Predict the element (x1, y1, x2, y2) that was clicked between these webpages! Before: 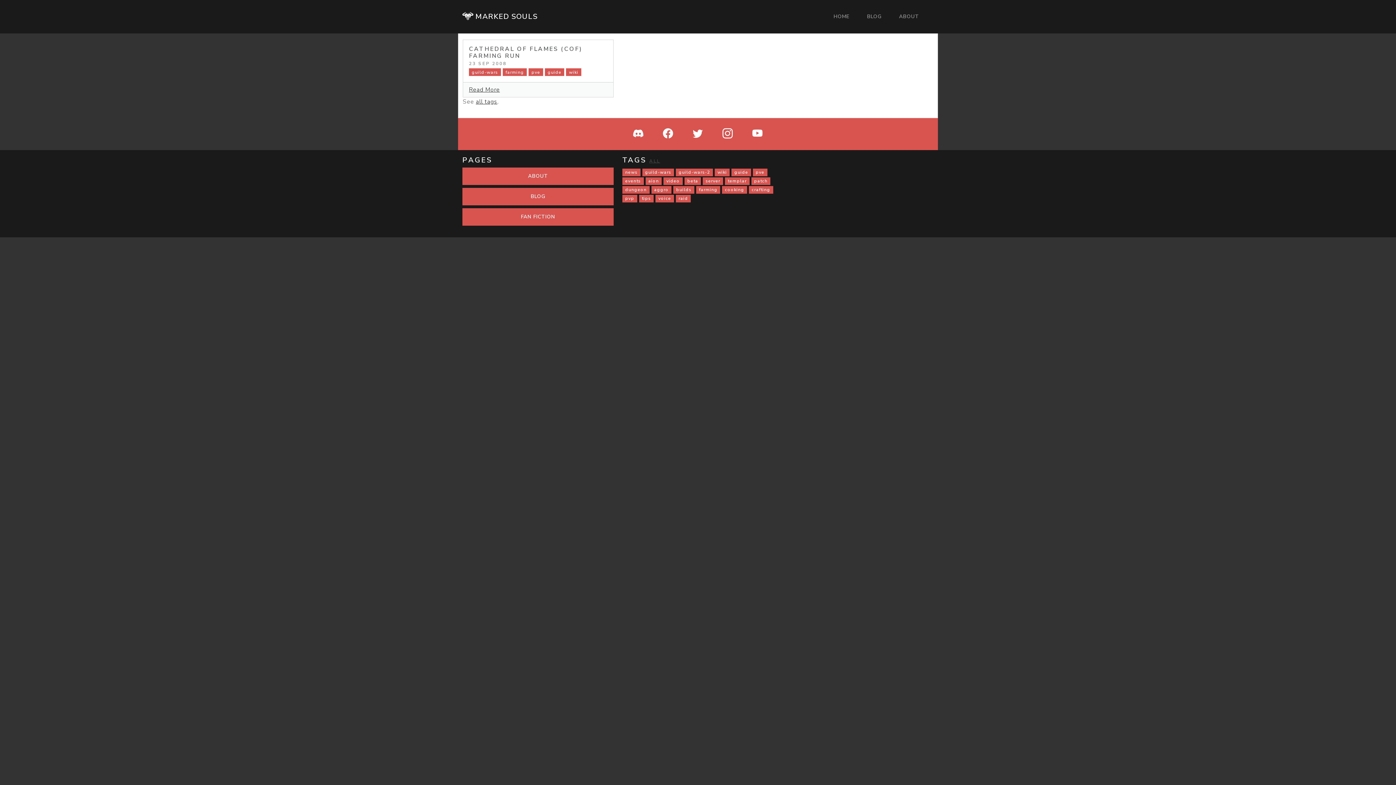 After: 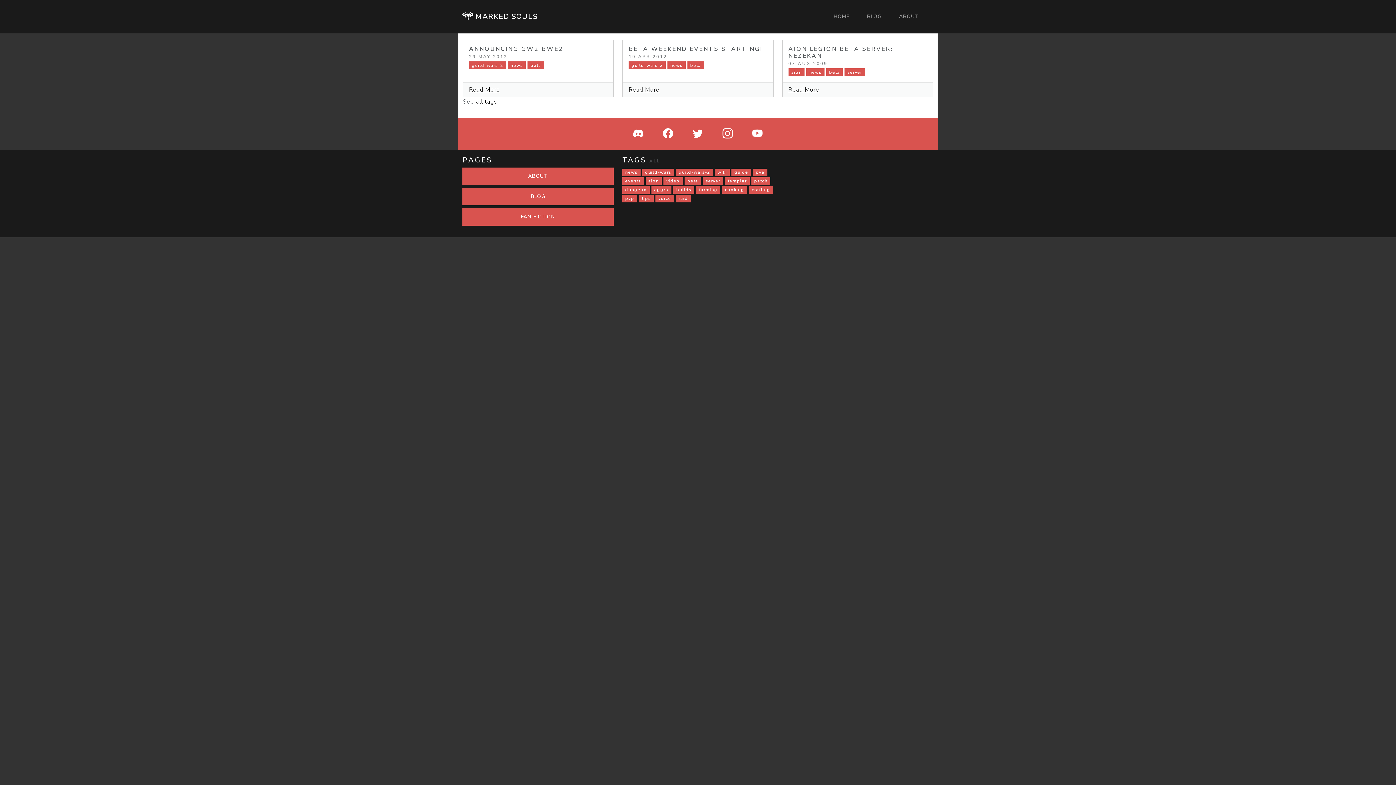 Action: label: beta bbox: (684, 176, 701, 184)